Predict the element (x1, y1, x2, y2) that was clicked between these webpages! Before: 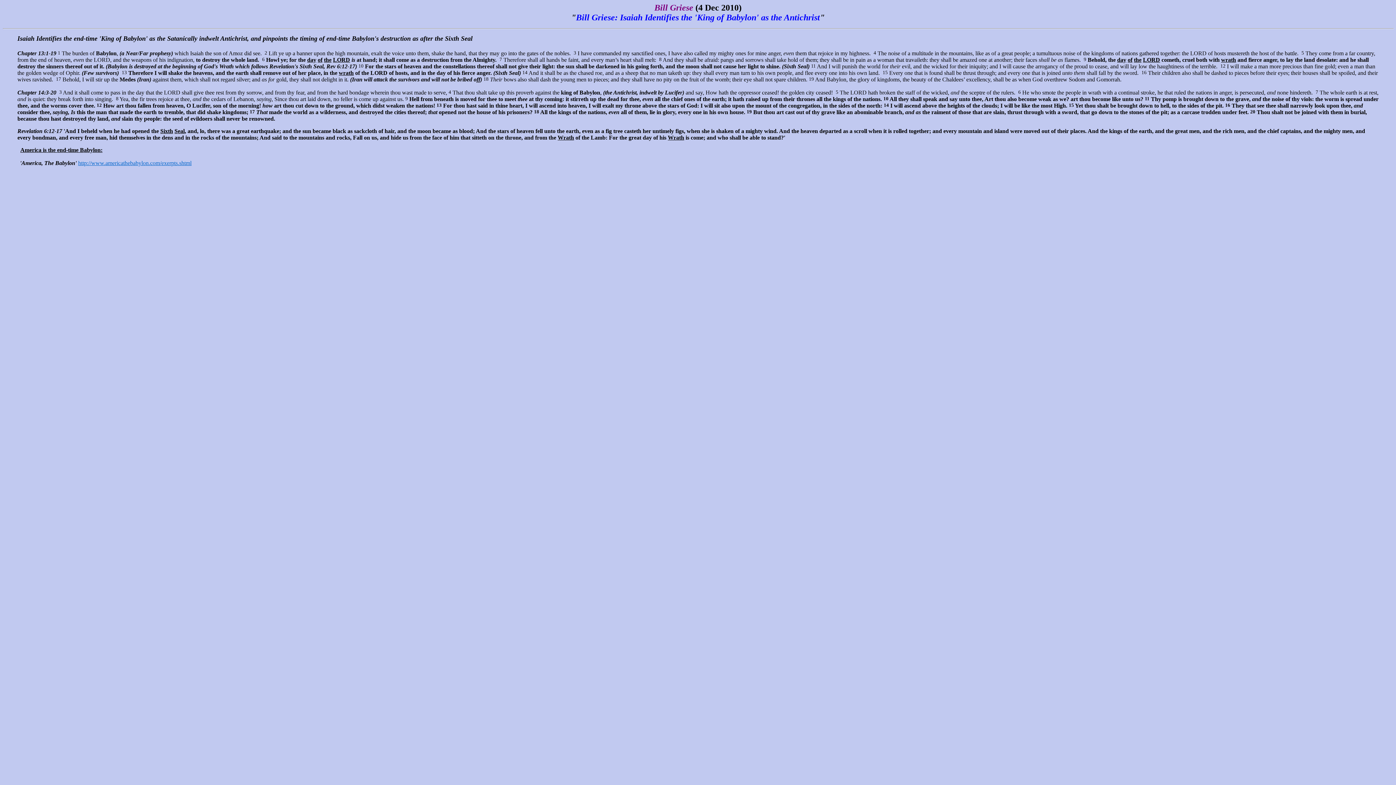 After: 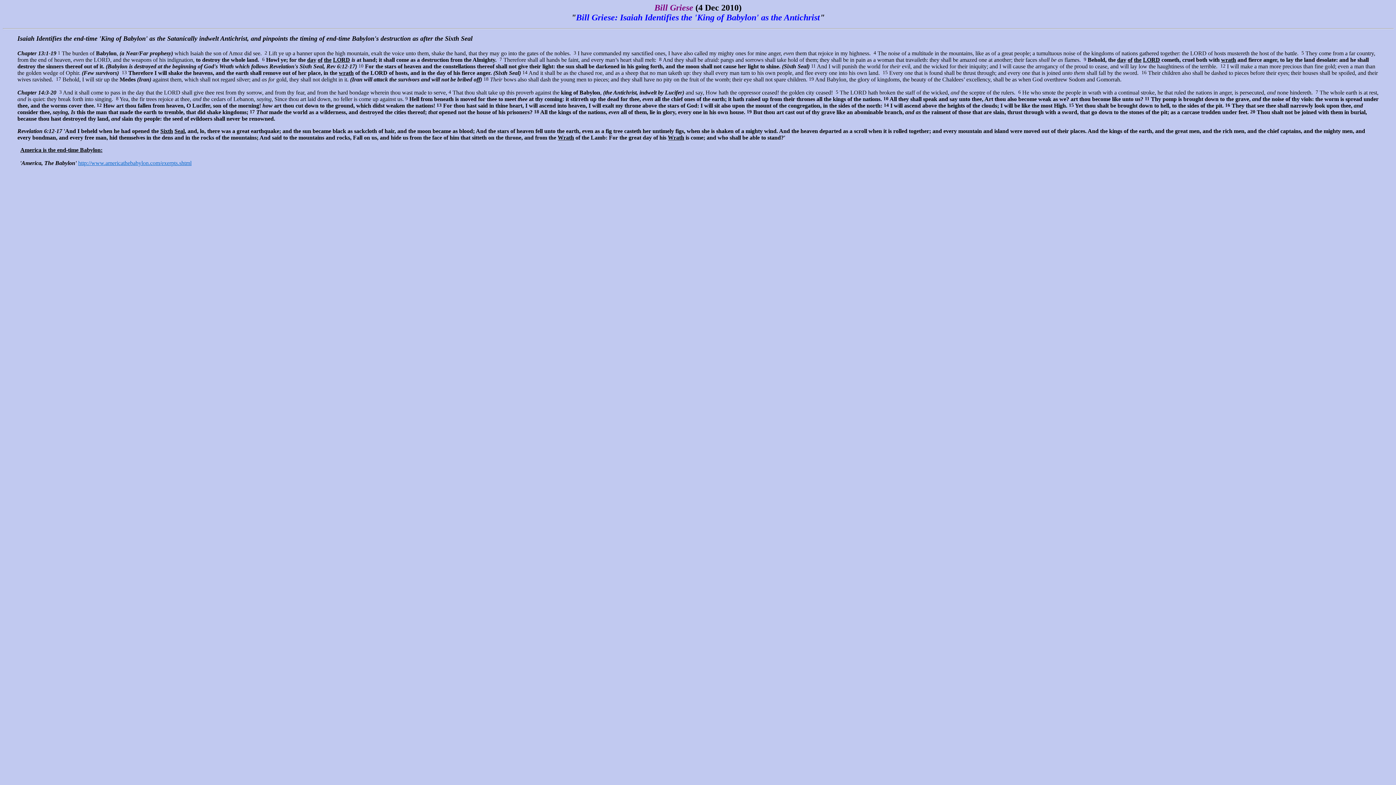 Action: label:   bbox: (435, 102, 436, 108)